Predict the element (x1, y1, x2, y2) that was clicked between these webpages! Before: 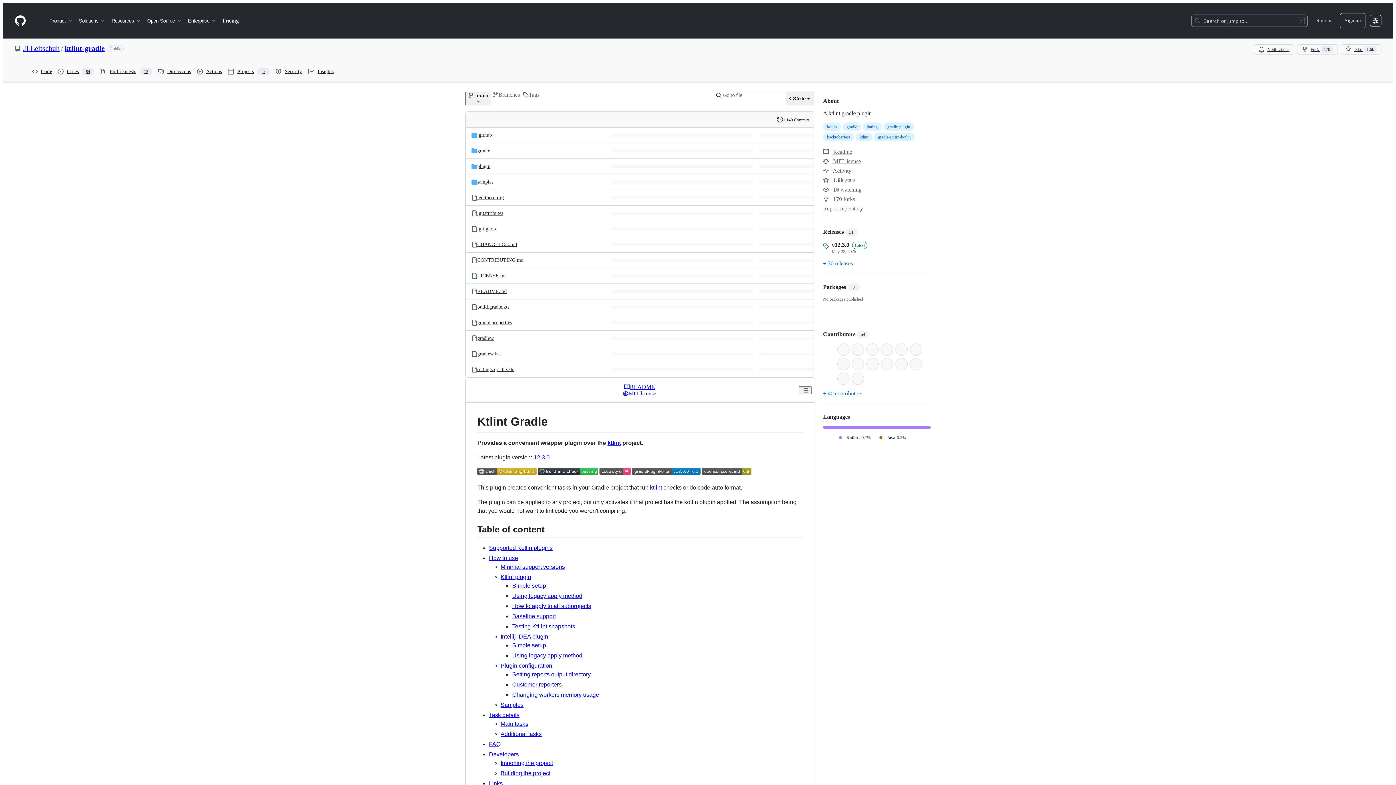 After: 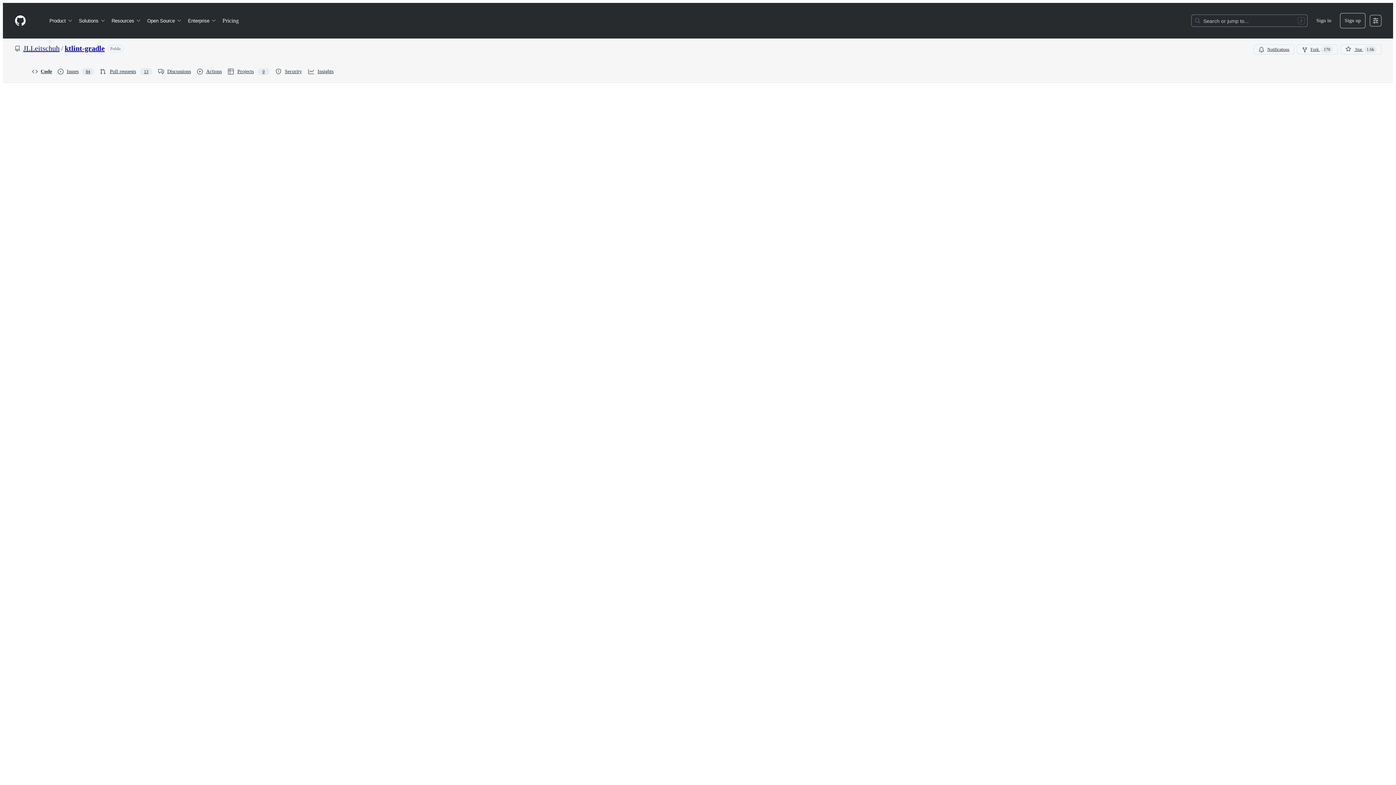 Action: bbox: (533, 454, 549, 460) label: 12.3.0